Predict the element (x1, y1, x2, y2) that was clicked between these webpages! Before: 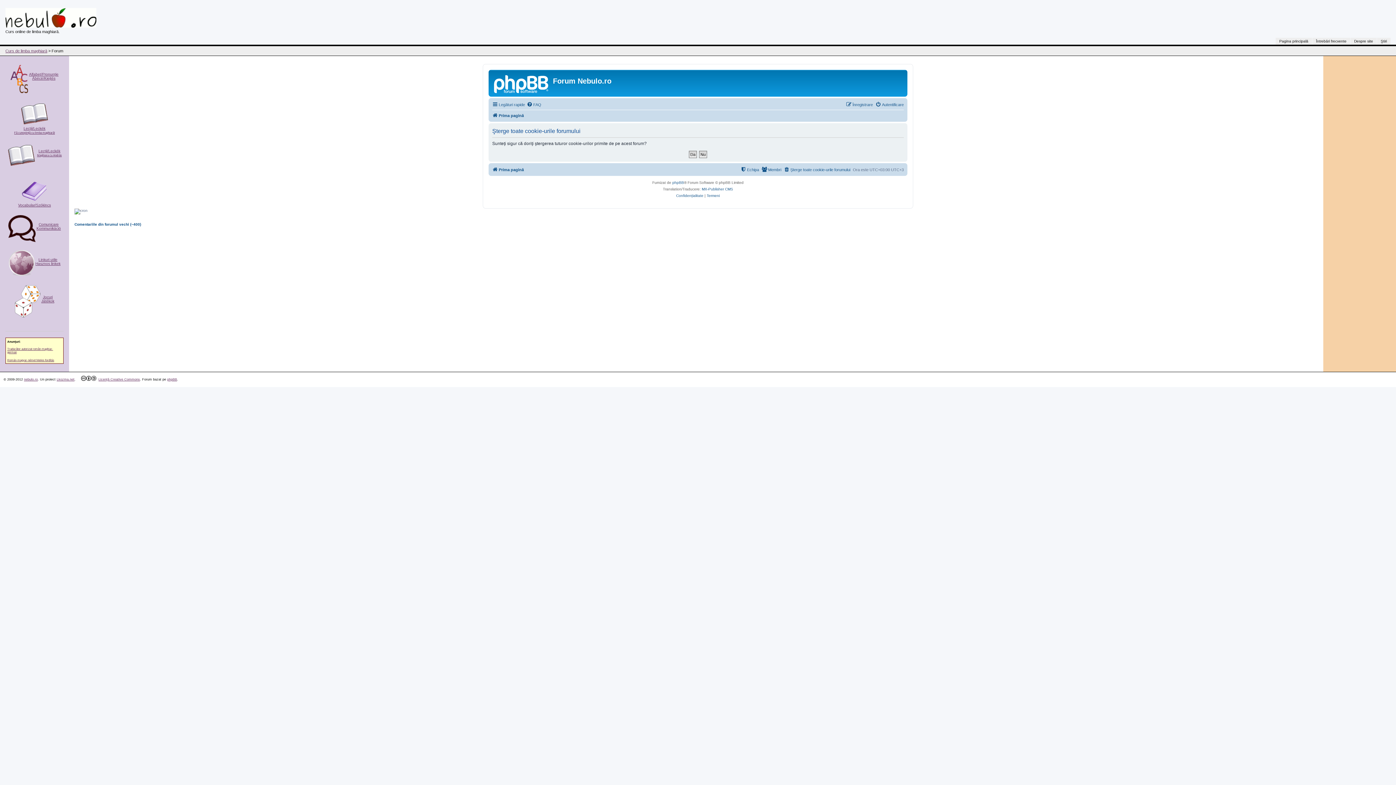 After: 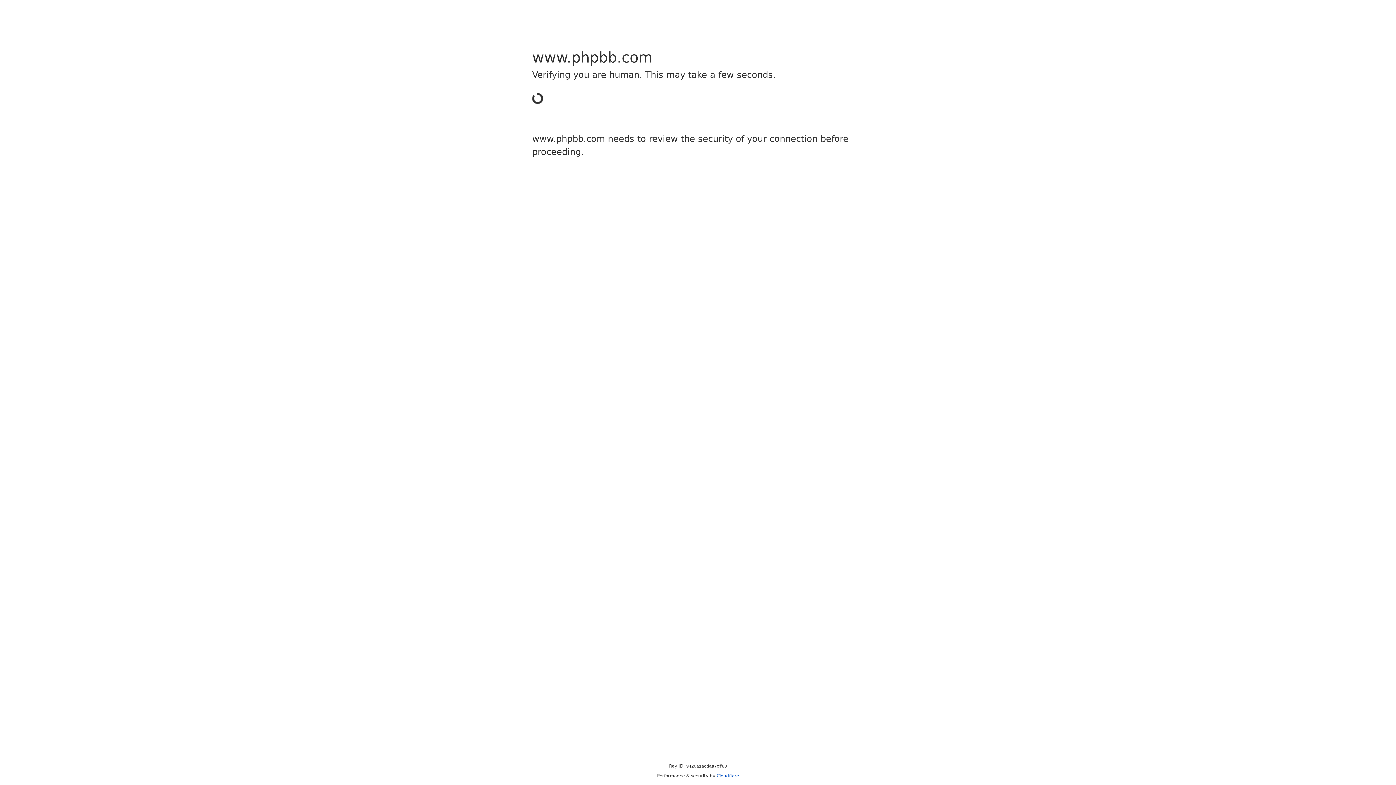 Action: label: phpBB bbox: (167, 377, 177, 382)